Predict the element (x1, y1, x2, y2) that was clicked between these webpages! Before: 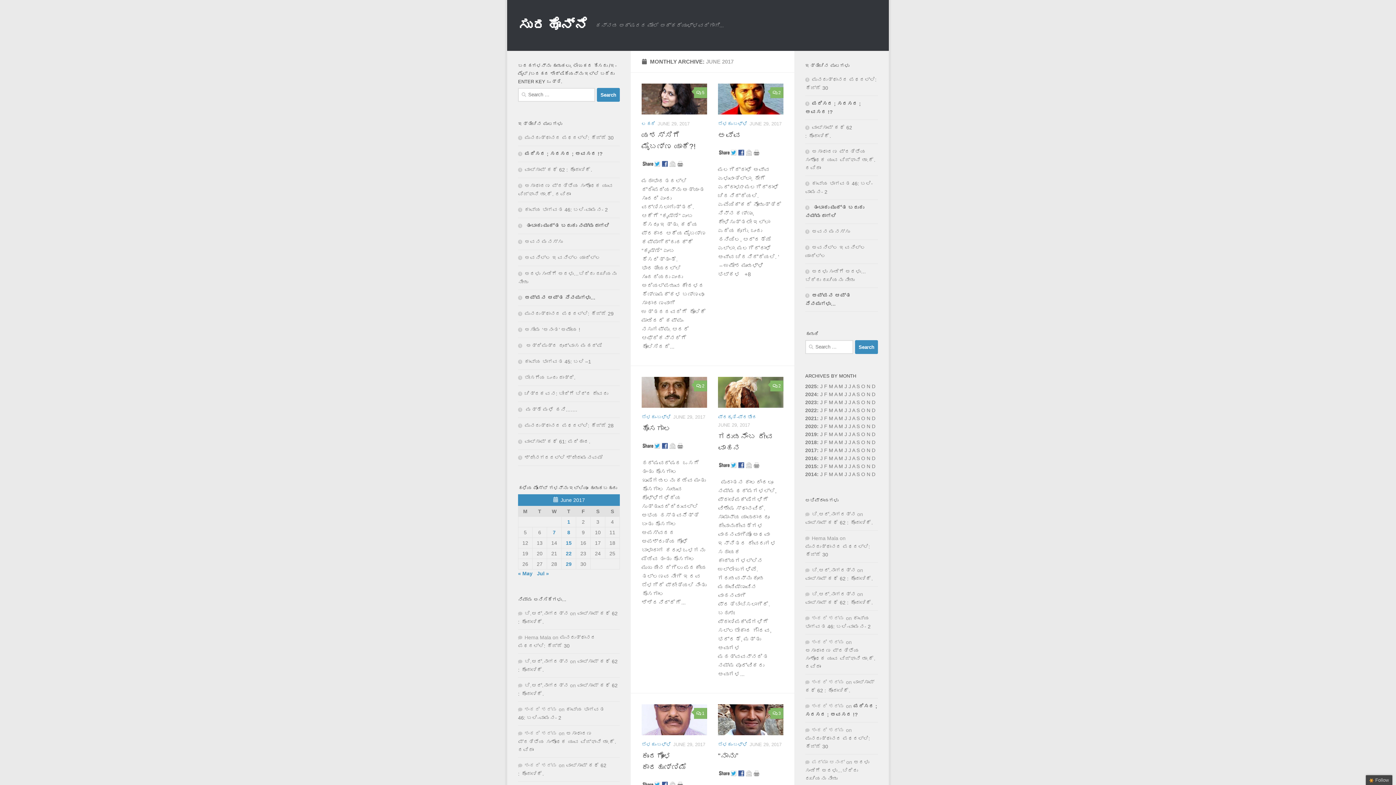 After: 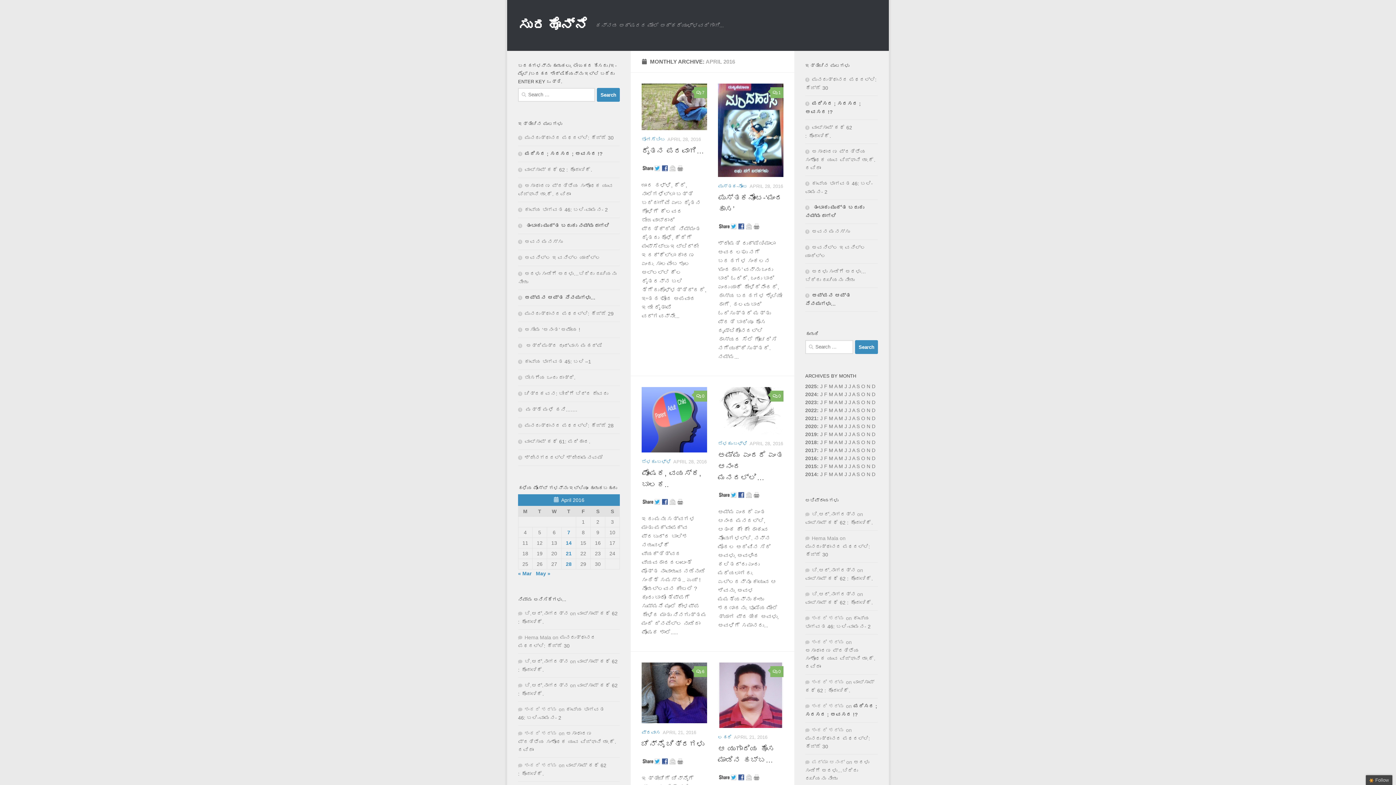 Action: label: A bbox: (834, 455, 837, 461)